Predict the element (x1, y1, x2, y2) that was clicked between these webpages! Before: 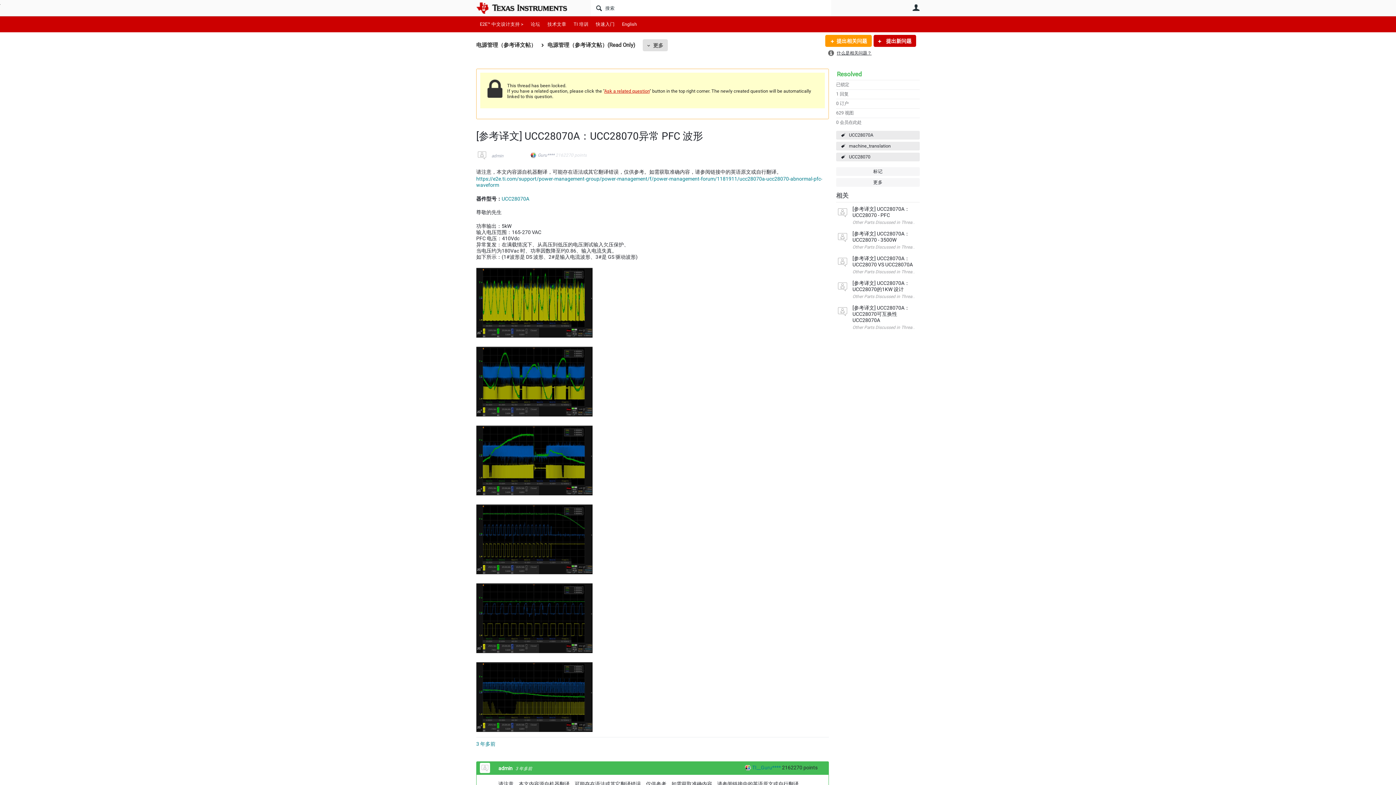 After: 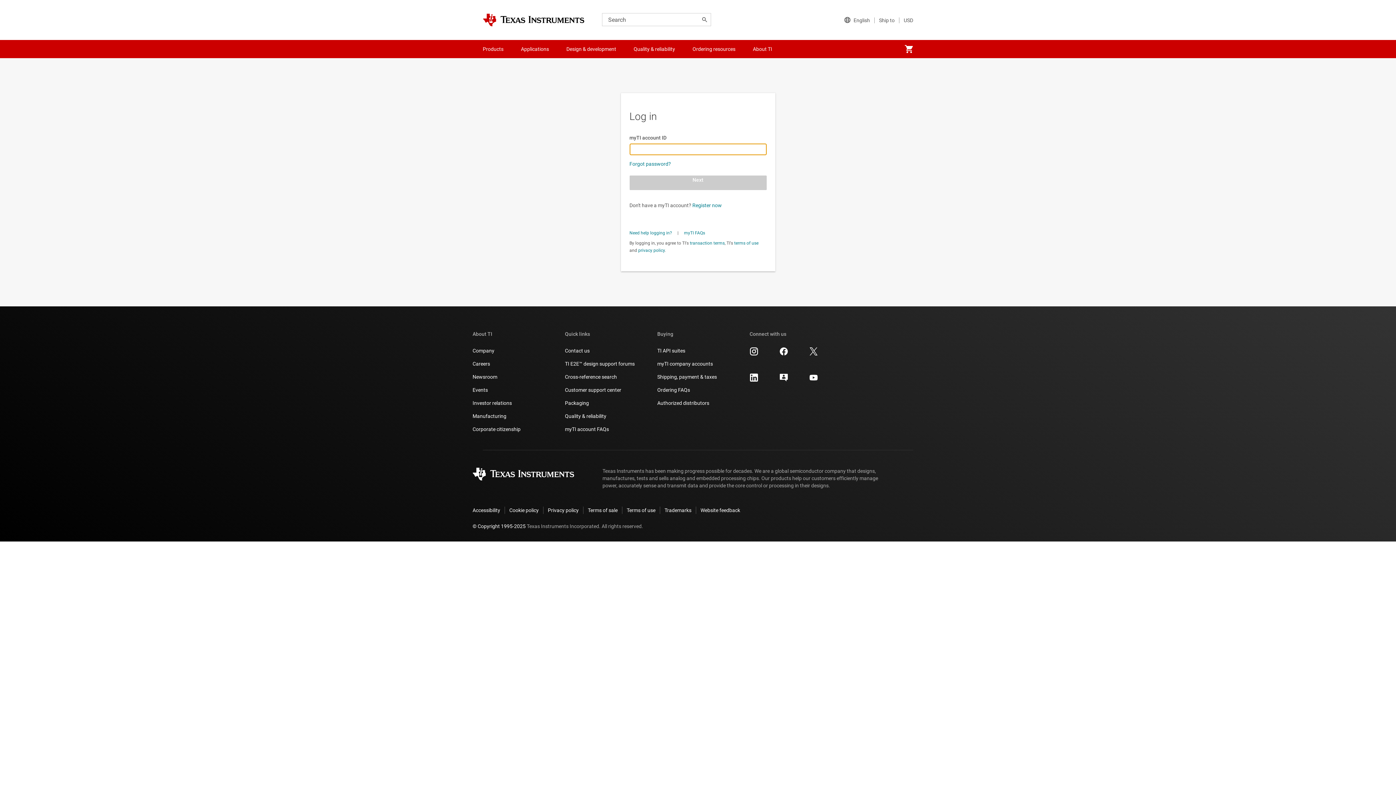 Action: label: Ask a related question bbox: (604, 88, 649, 93)